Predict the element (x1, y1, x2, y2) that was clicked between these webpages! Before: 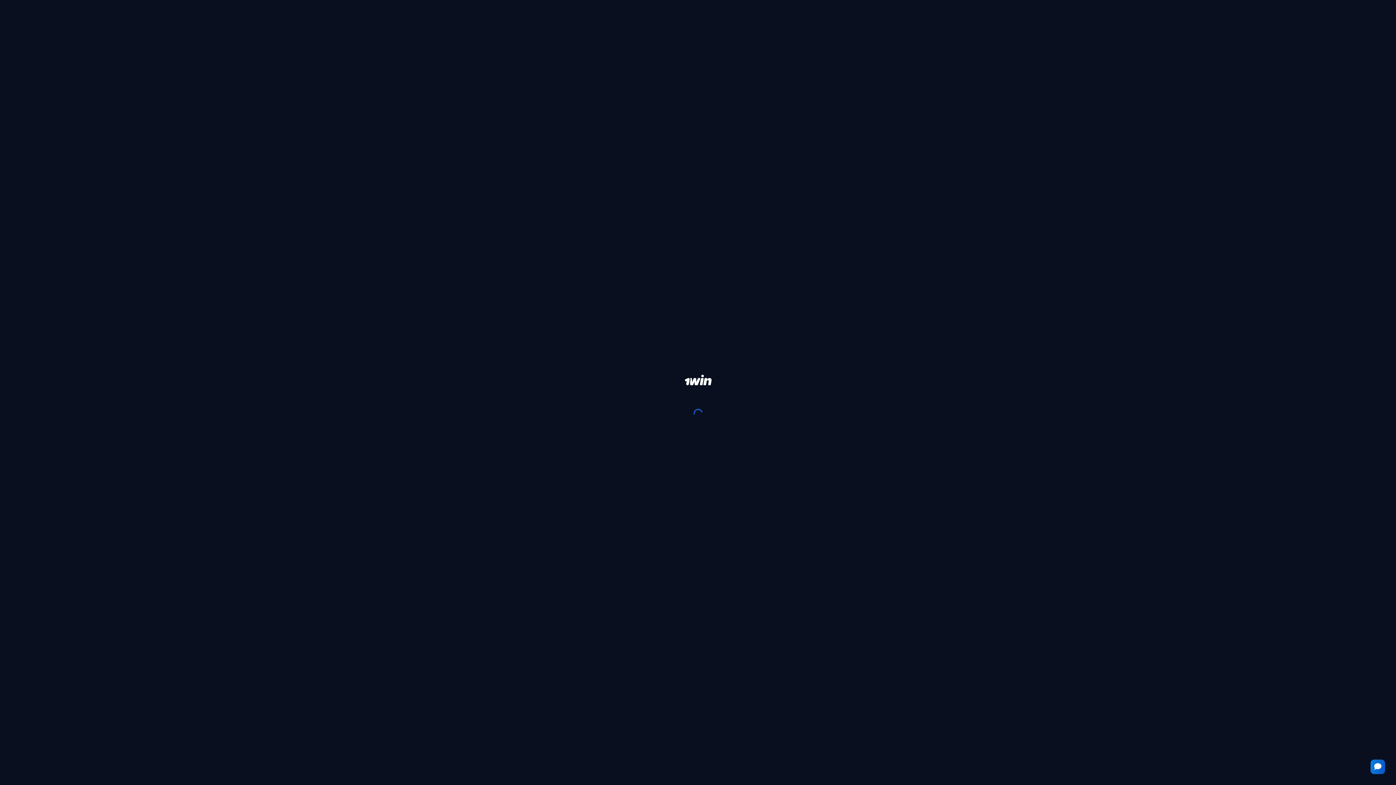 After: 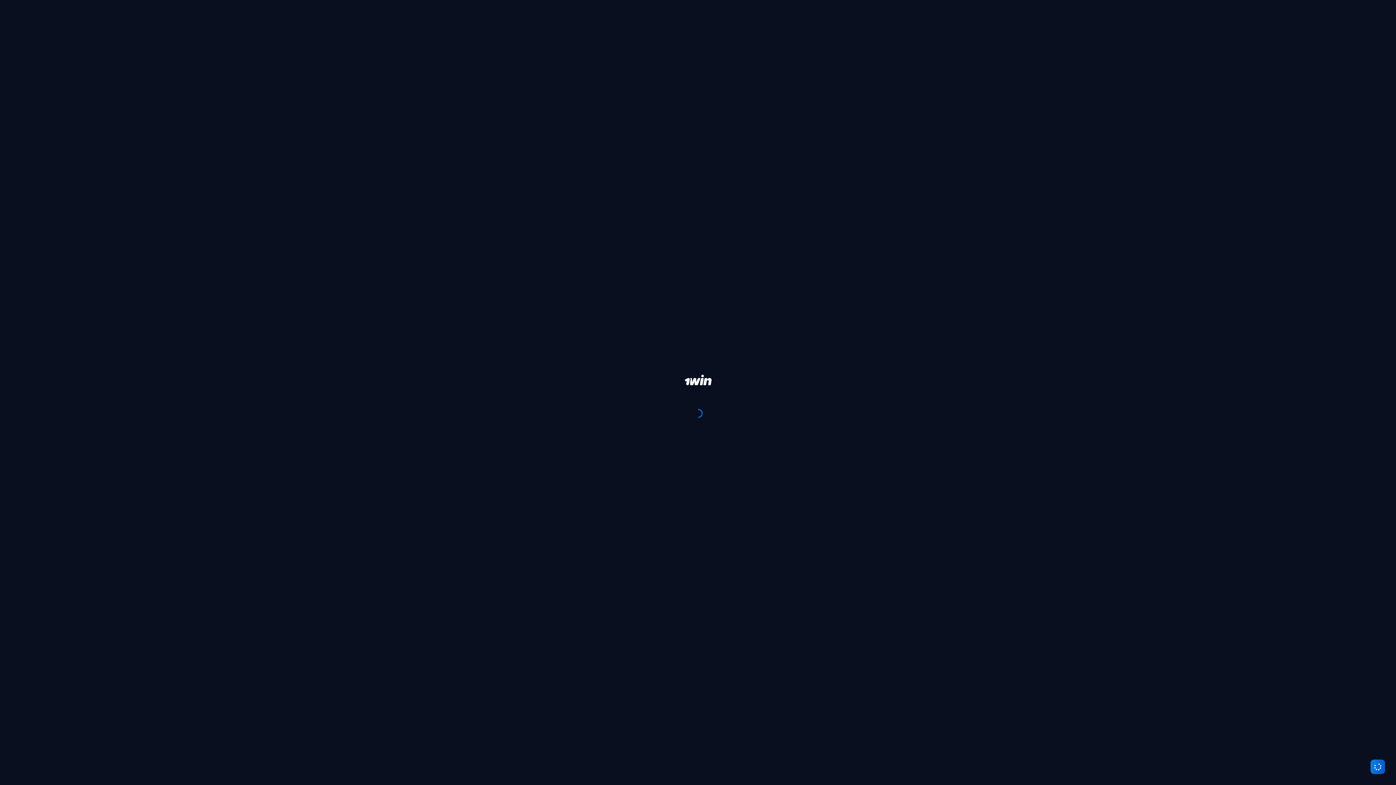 Action: bbox: (1370, 760, 1385, 774)